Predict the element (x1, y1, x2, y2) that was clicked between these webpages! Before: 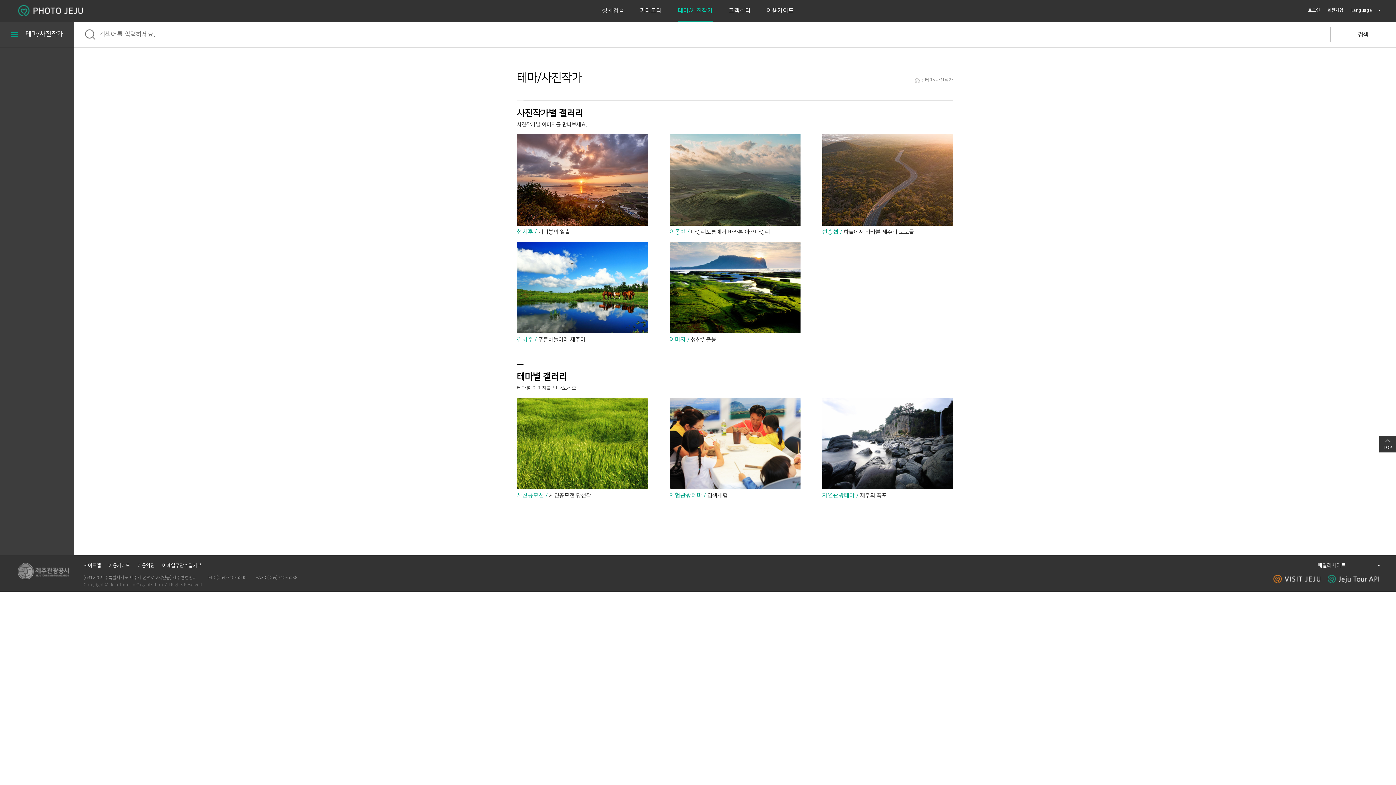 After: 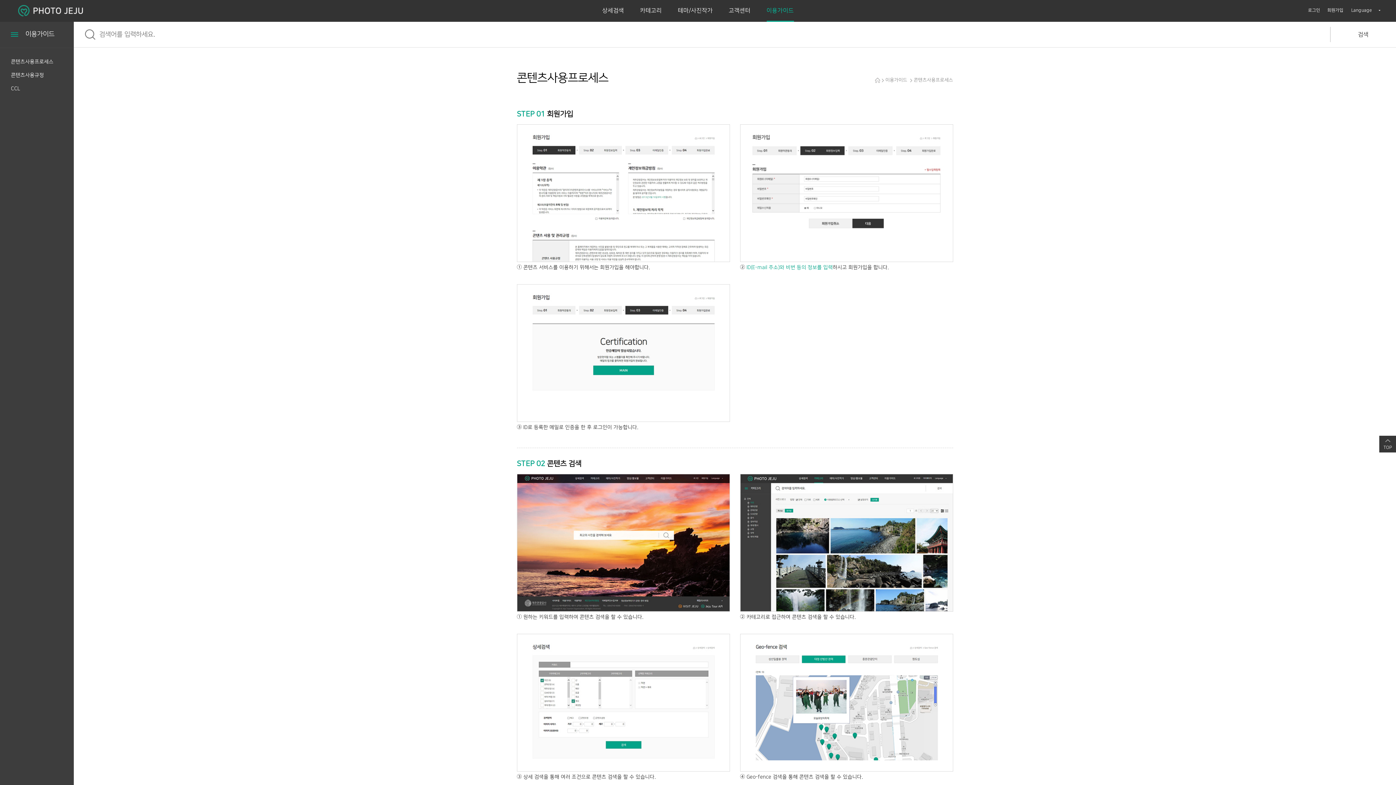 Action: label: 이용가이드 bbox: (766, 7, 794, 13)